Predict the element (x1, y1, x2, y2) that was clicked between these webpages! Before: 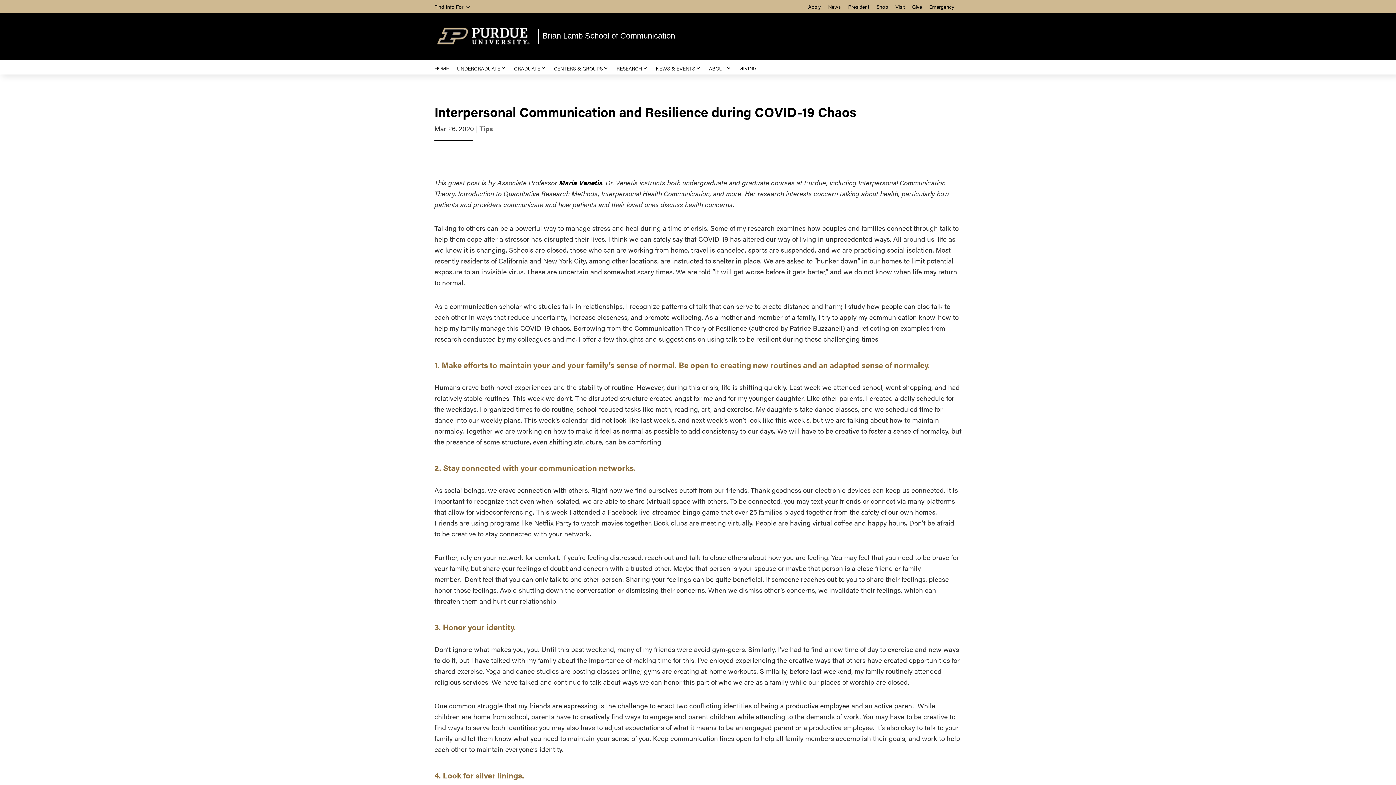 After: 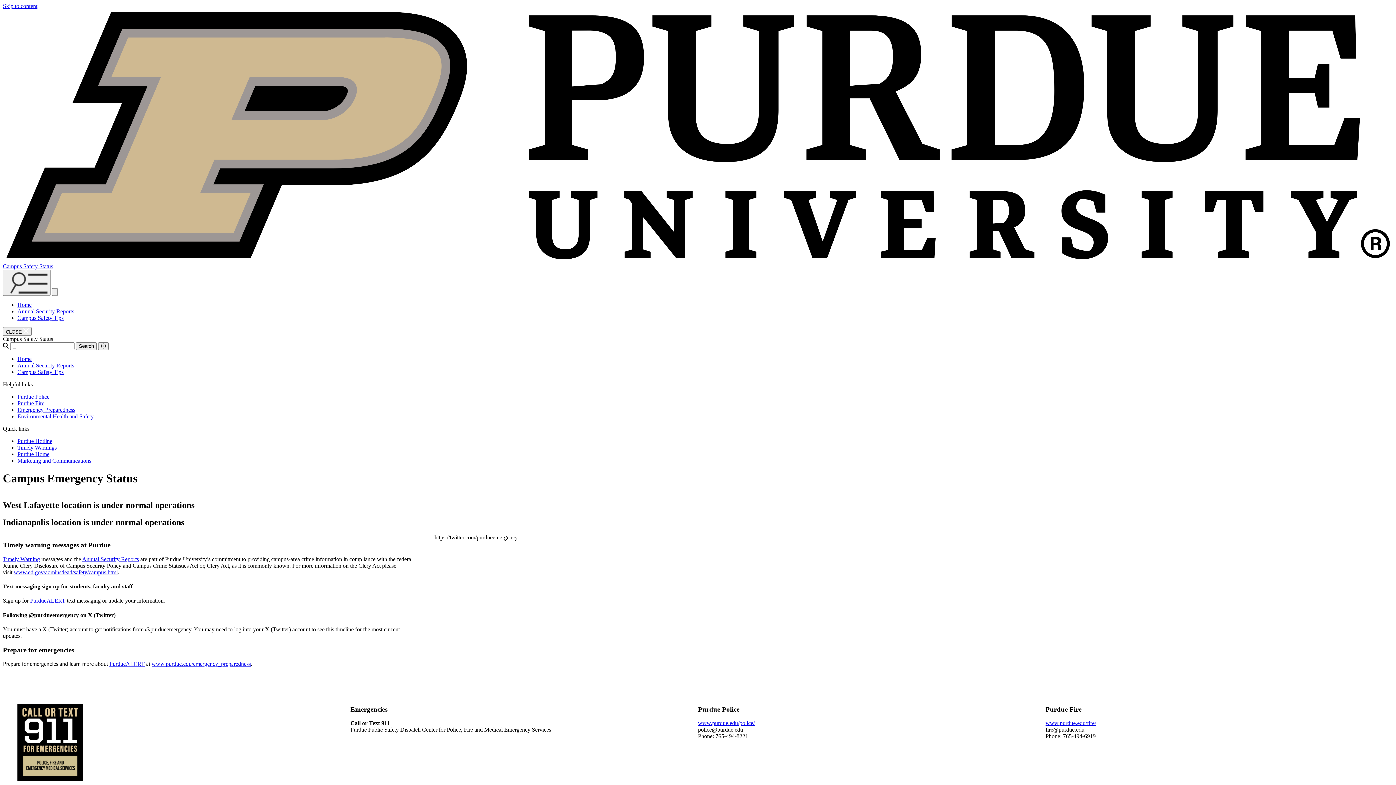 Action: label: Emergency bbox: (929, 2, 954, 10)